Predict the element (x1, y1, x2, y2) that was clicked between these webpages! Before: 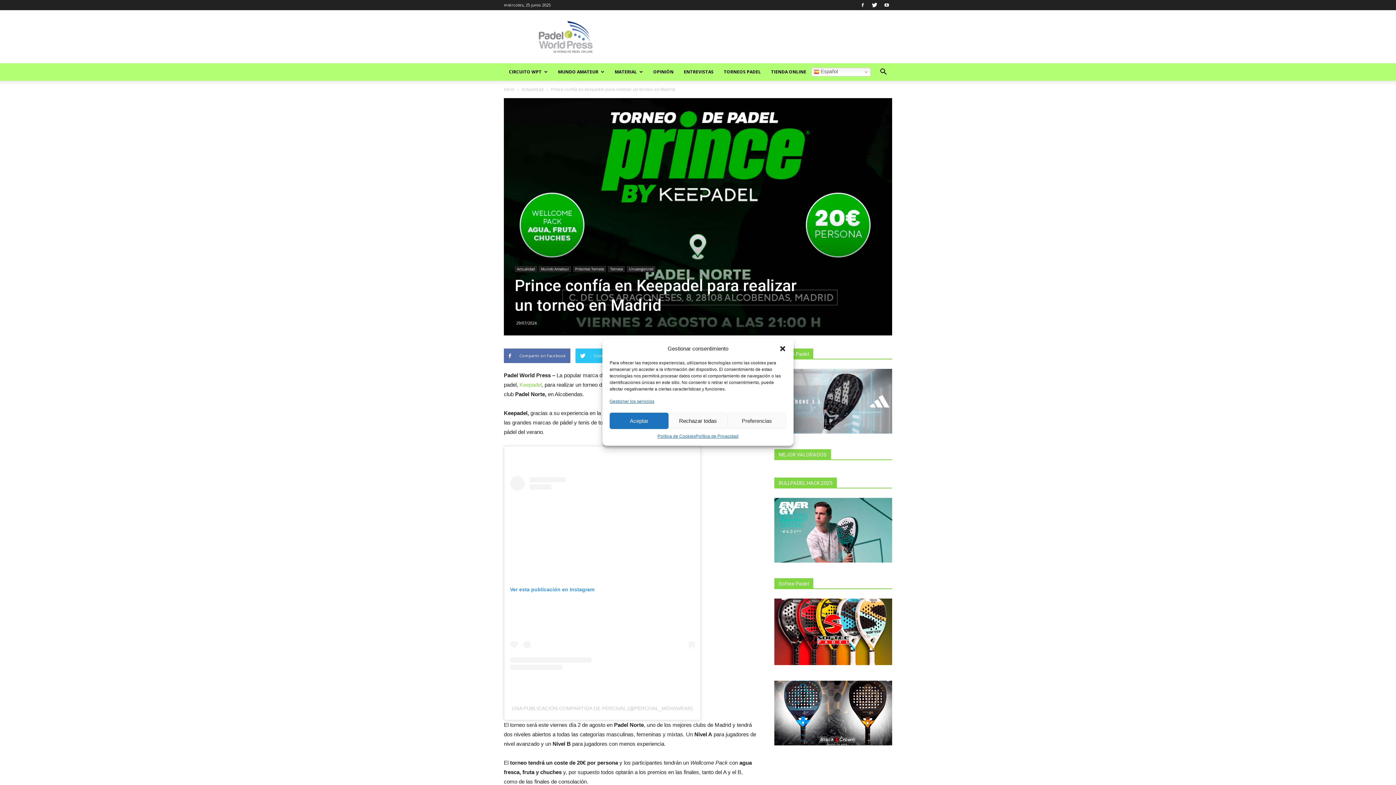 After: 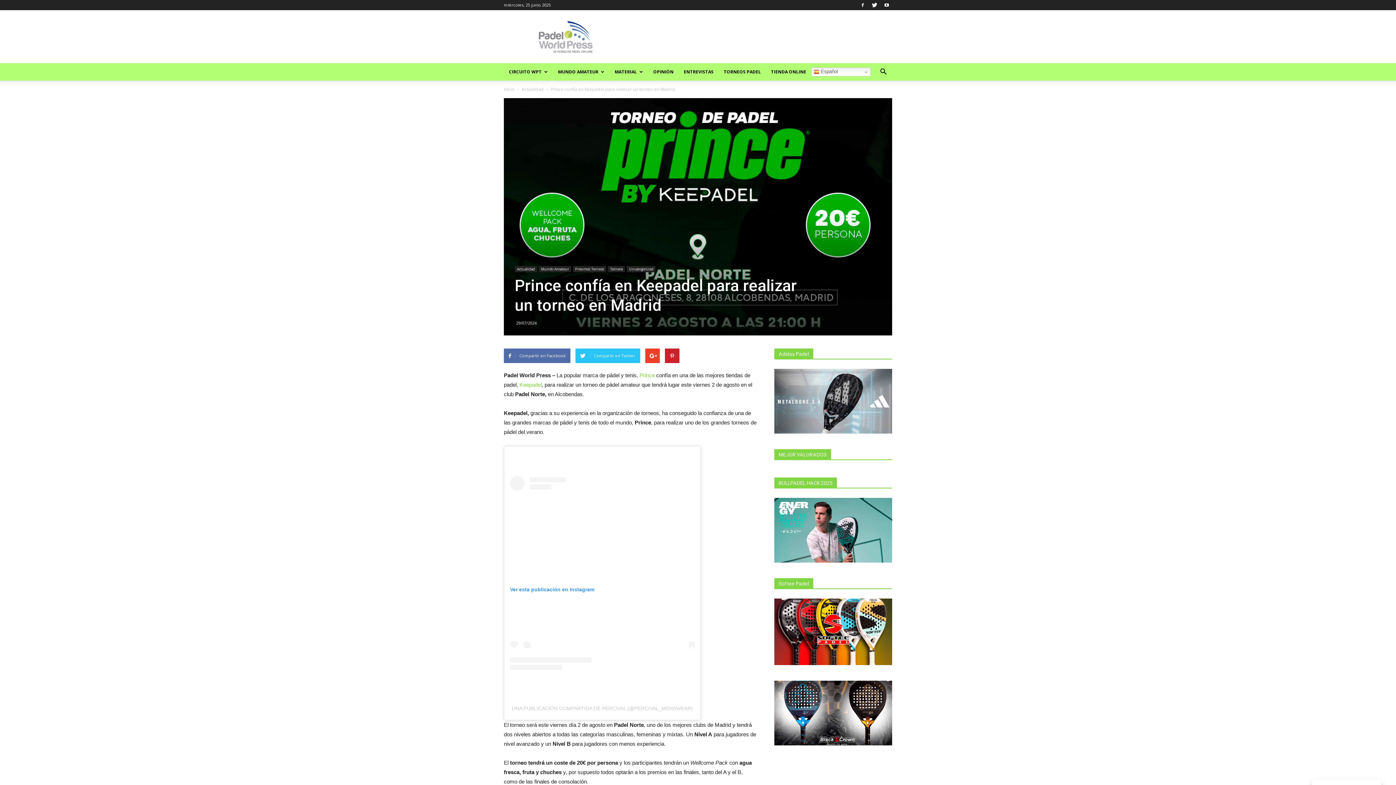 Action: bbox: (779, 345, 786, 352) label: Cerrar ventana